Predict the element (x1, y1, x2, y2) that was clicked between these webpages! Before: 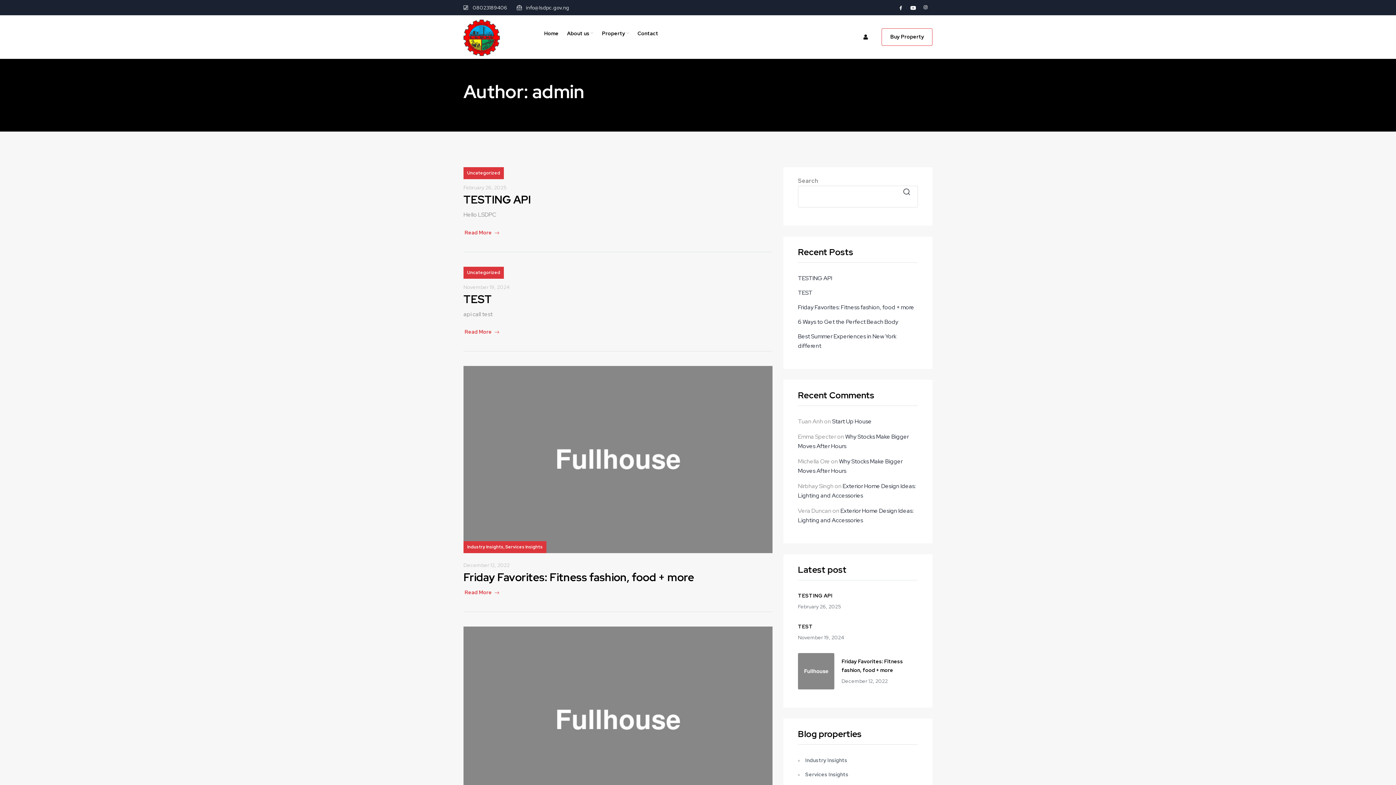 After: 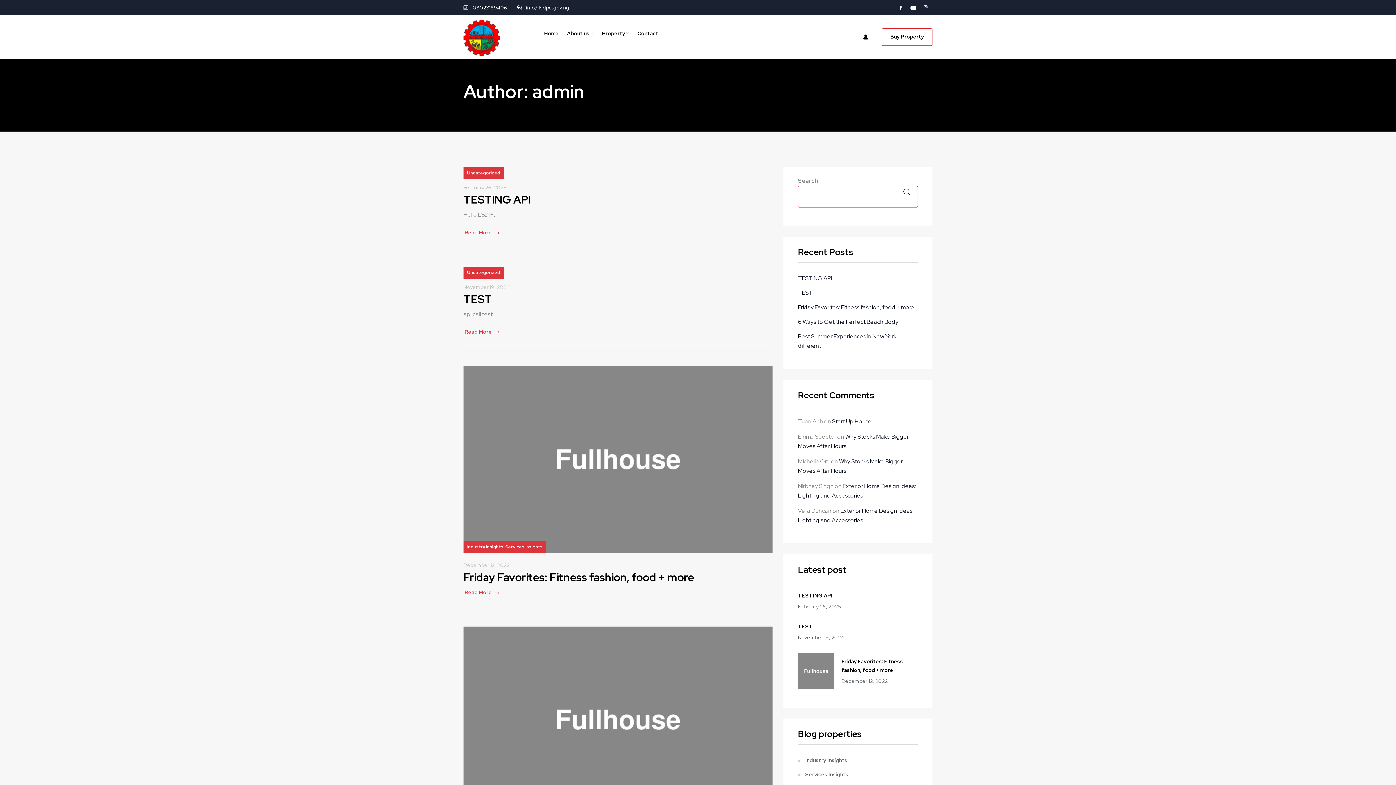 Action: label: Search bbox: (898, 176, 918, 207)